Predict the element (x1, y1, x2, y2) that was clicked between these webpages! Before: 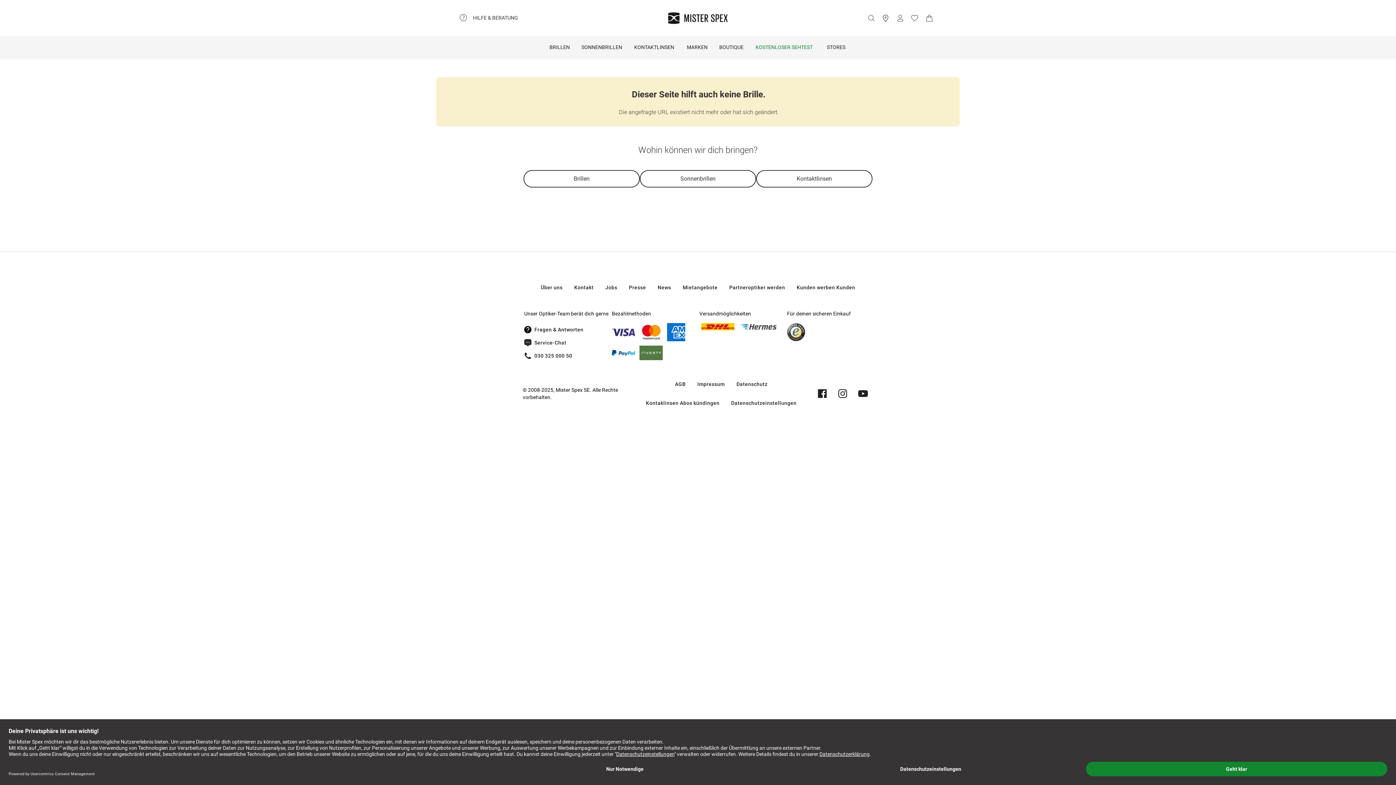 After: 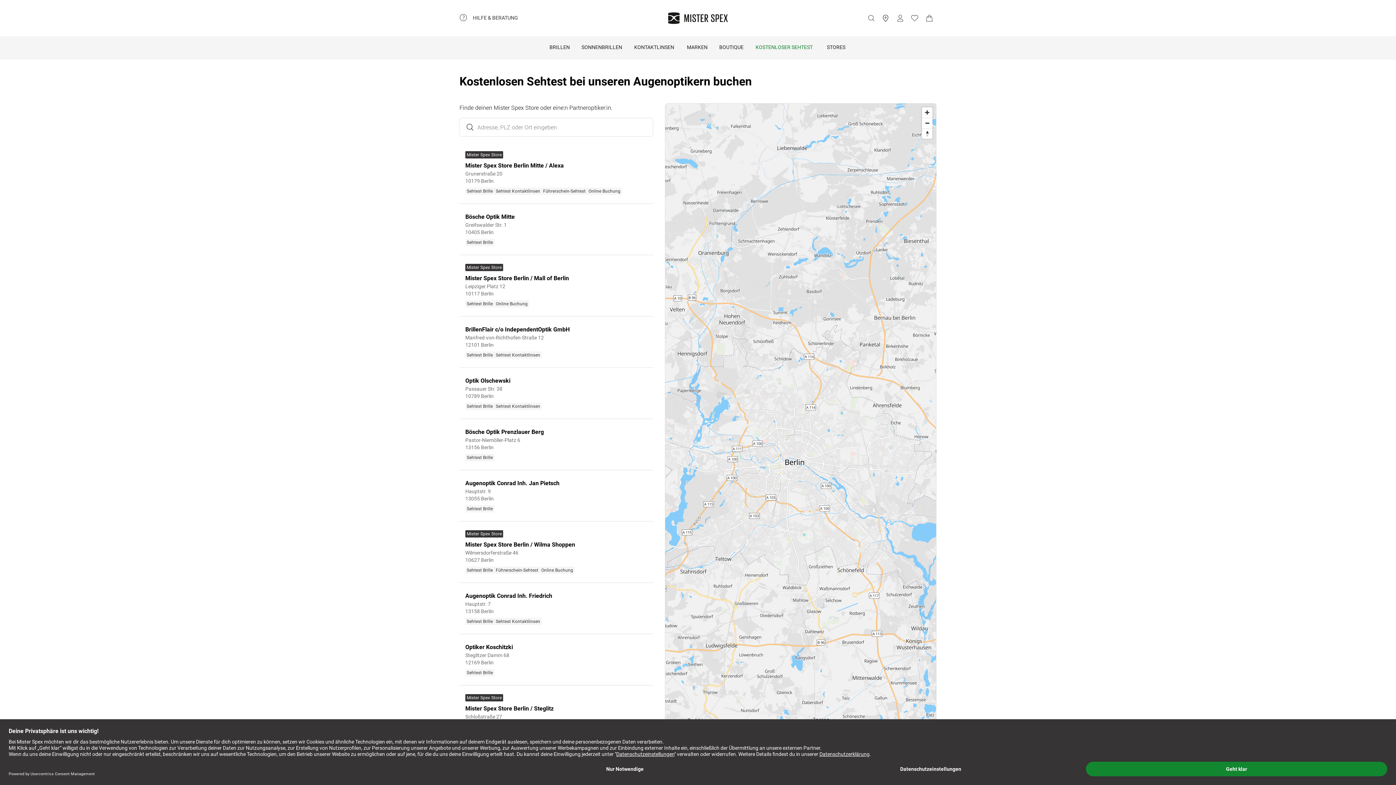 Action: bbox: (750, 36, 821, 59) label: KOSTENLOSER SEHTEST